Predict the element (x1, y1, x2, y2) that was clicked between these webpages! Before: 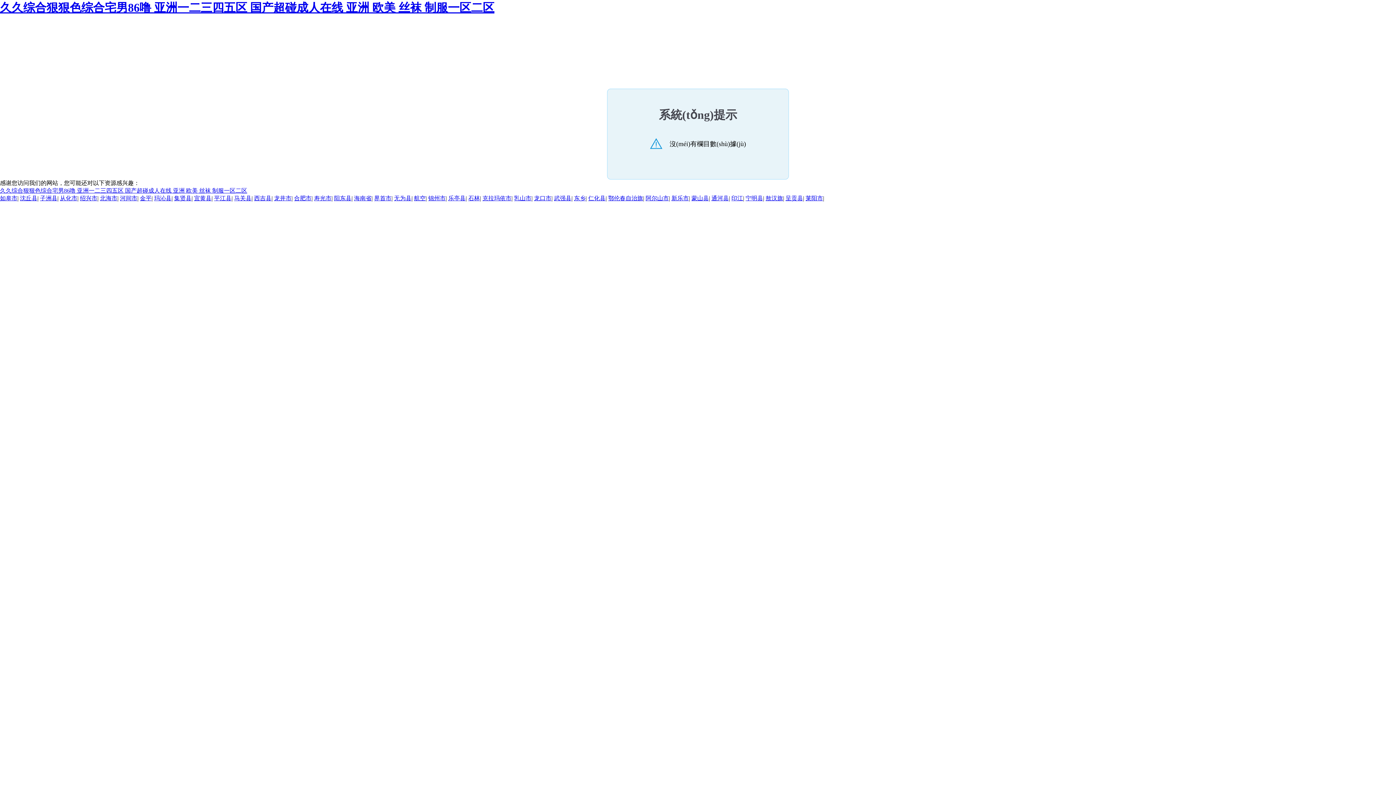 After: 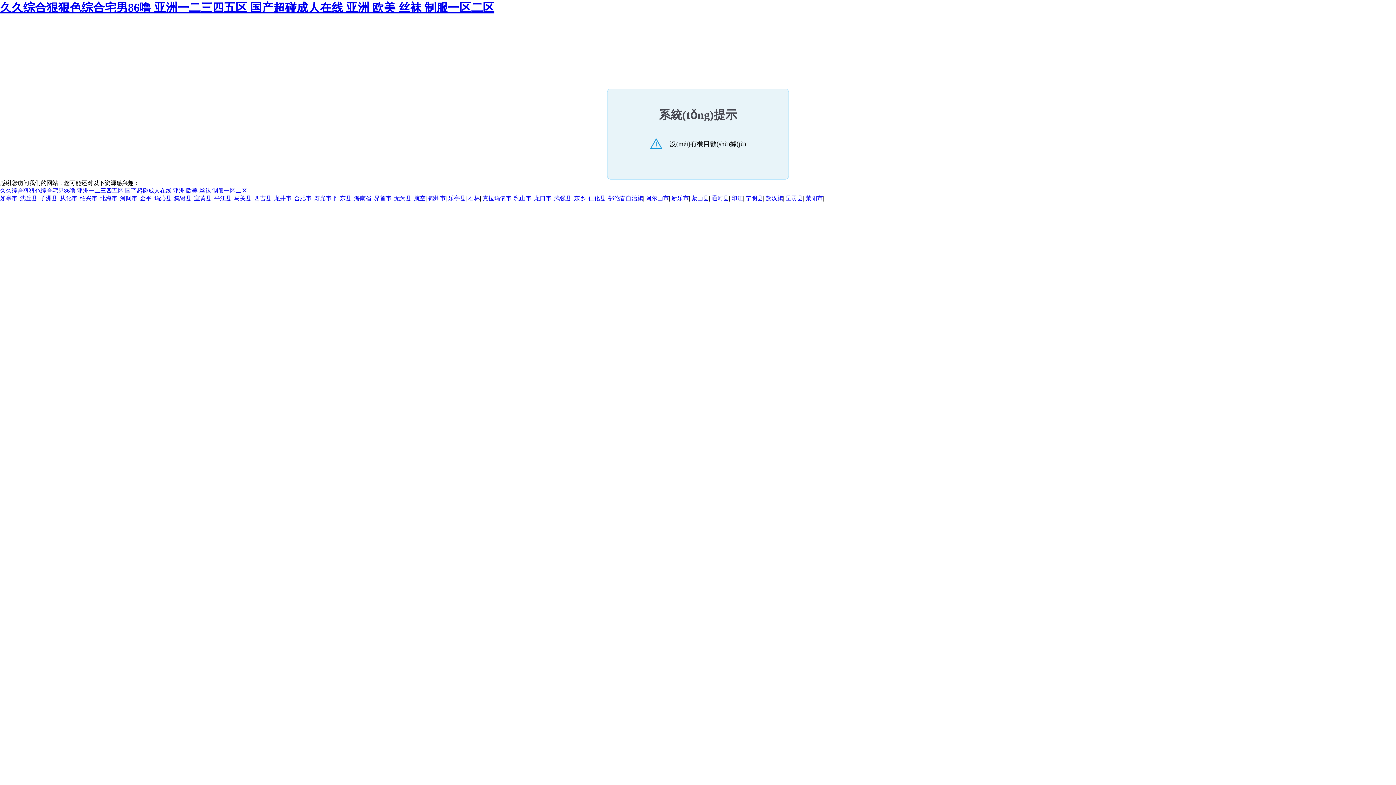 Action: bbox: (448, 195, 465, 201) label: 乐亭县